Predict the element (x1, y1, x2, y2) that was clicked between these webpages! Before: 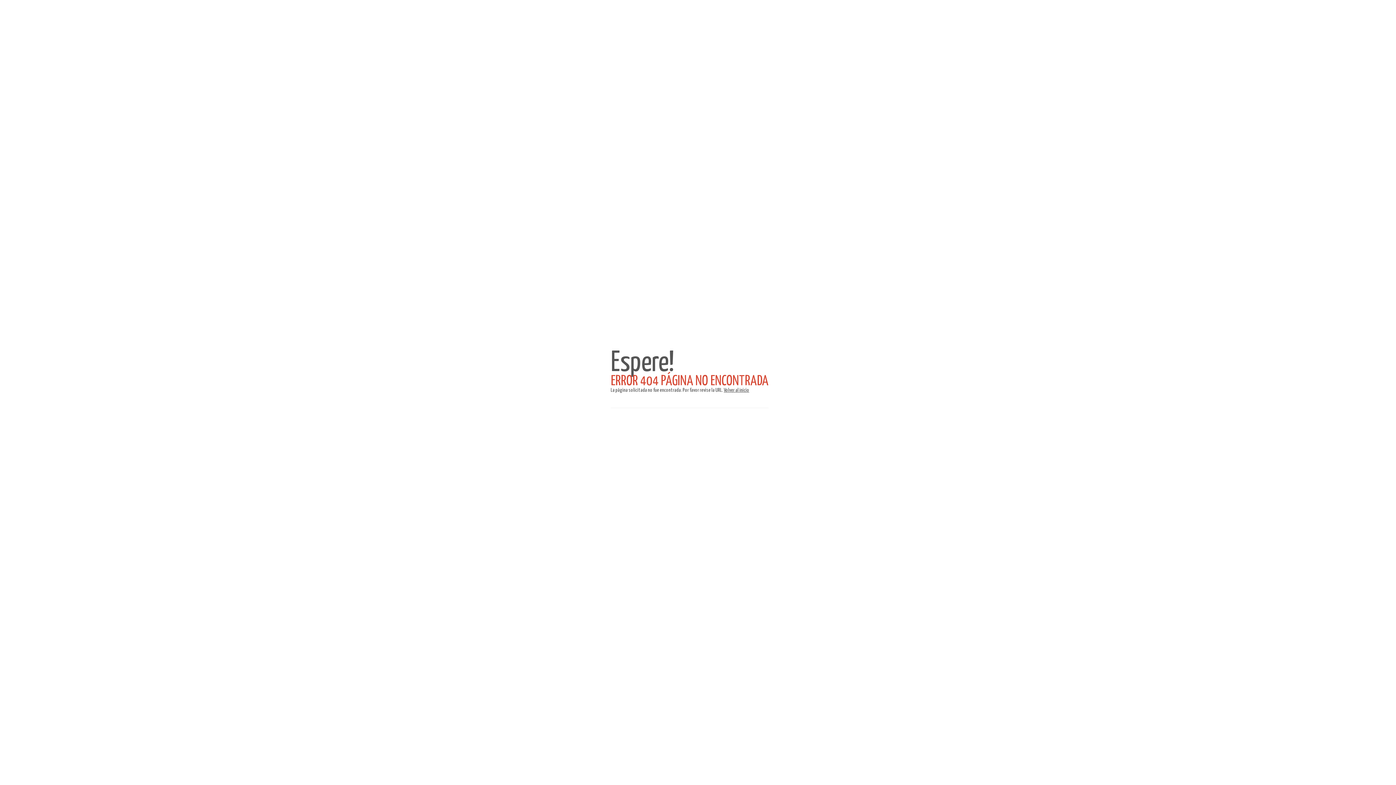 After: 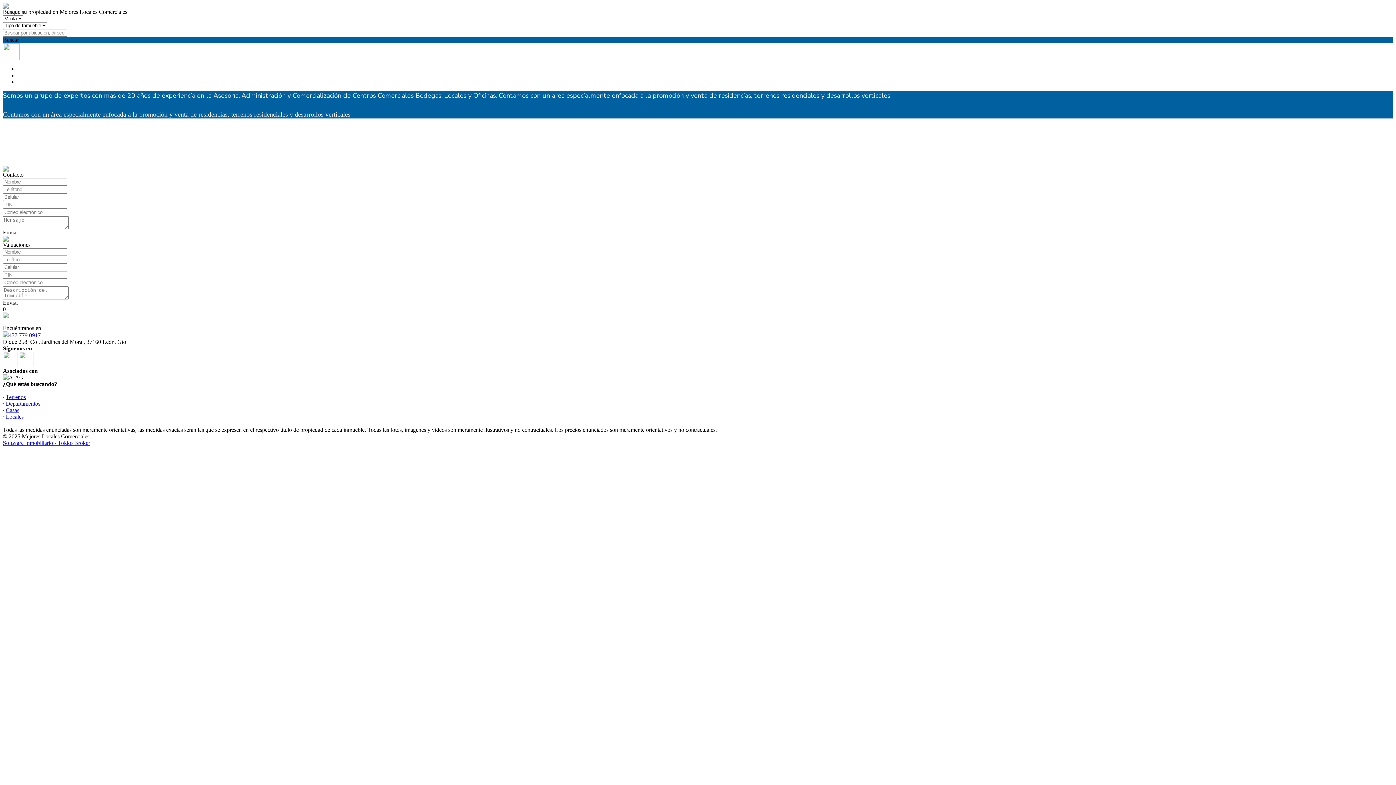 Action: label: Volver al inicio bbox: (724, 388, 749, 393)